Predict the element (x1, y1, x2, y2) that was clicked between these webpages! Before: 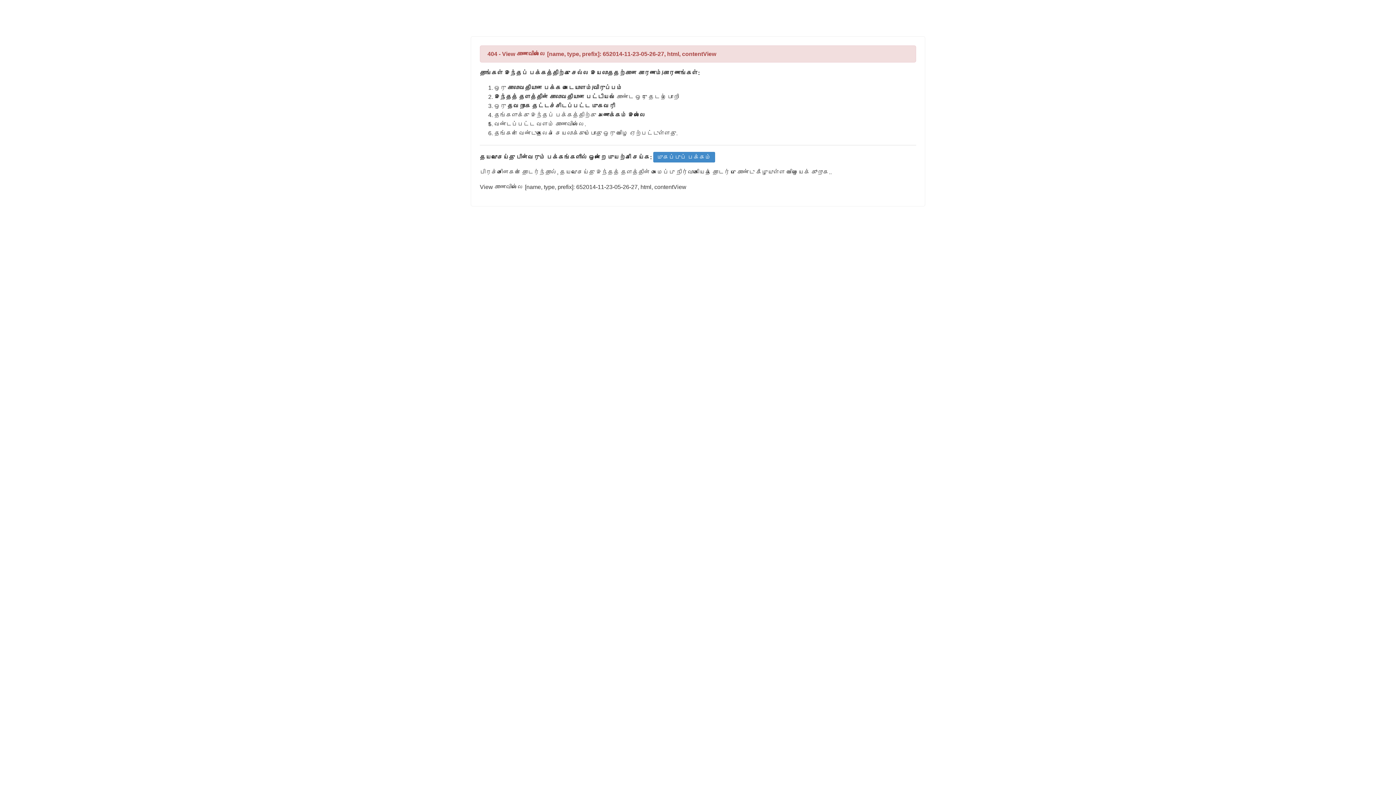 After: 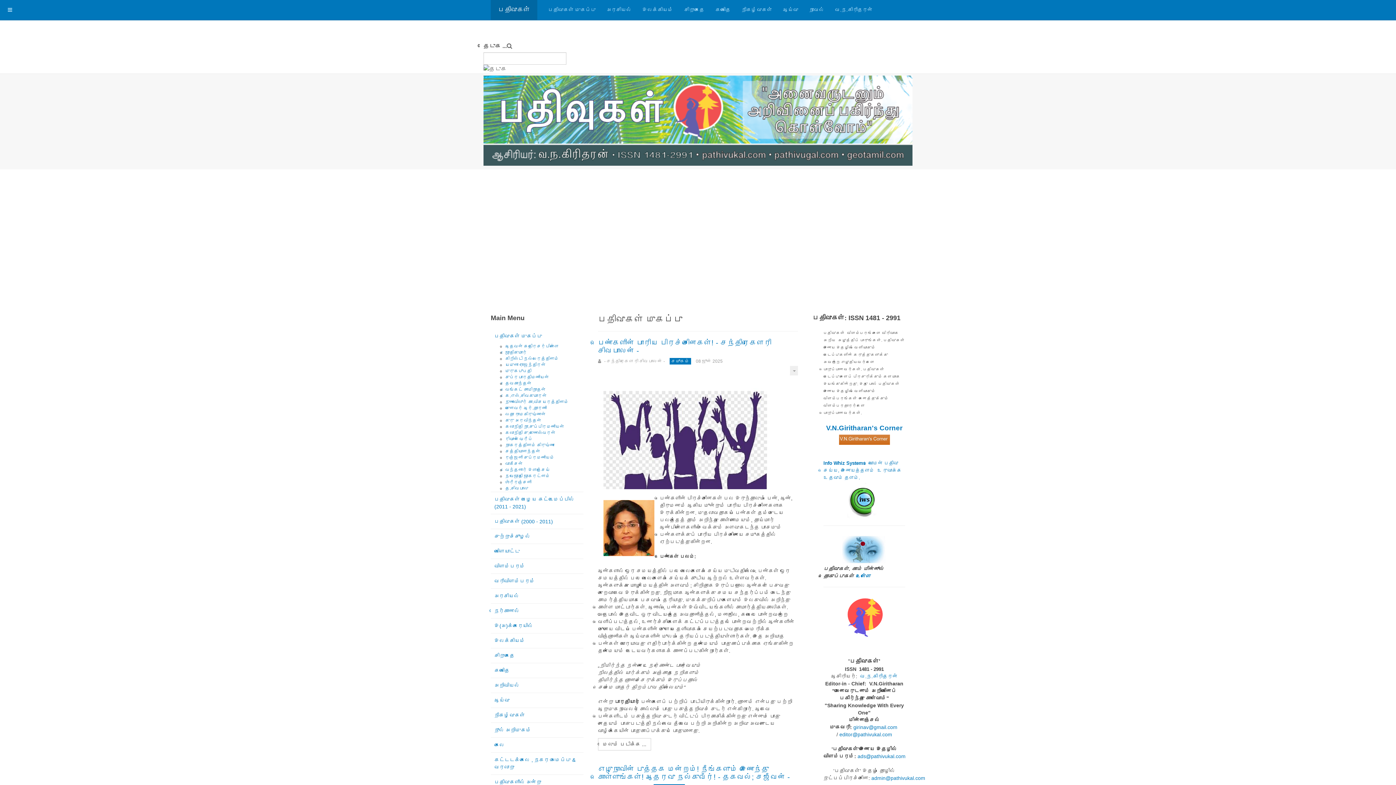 Action: label: முகப்புப் பக்கம் bbox: (653, 152, 715, 162)